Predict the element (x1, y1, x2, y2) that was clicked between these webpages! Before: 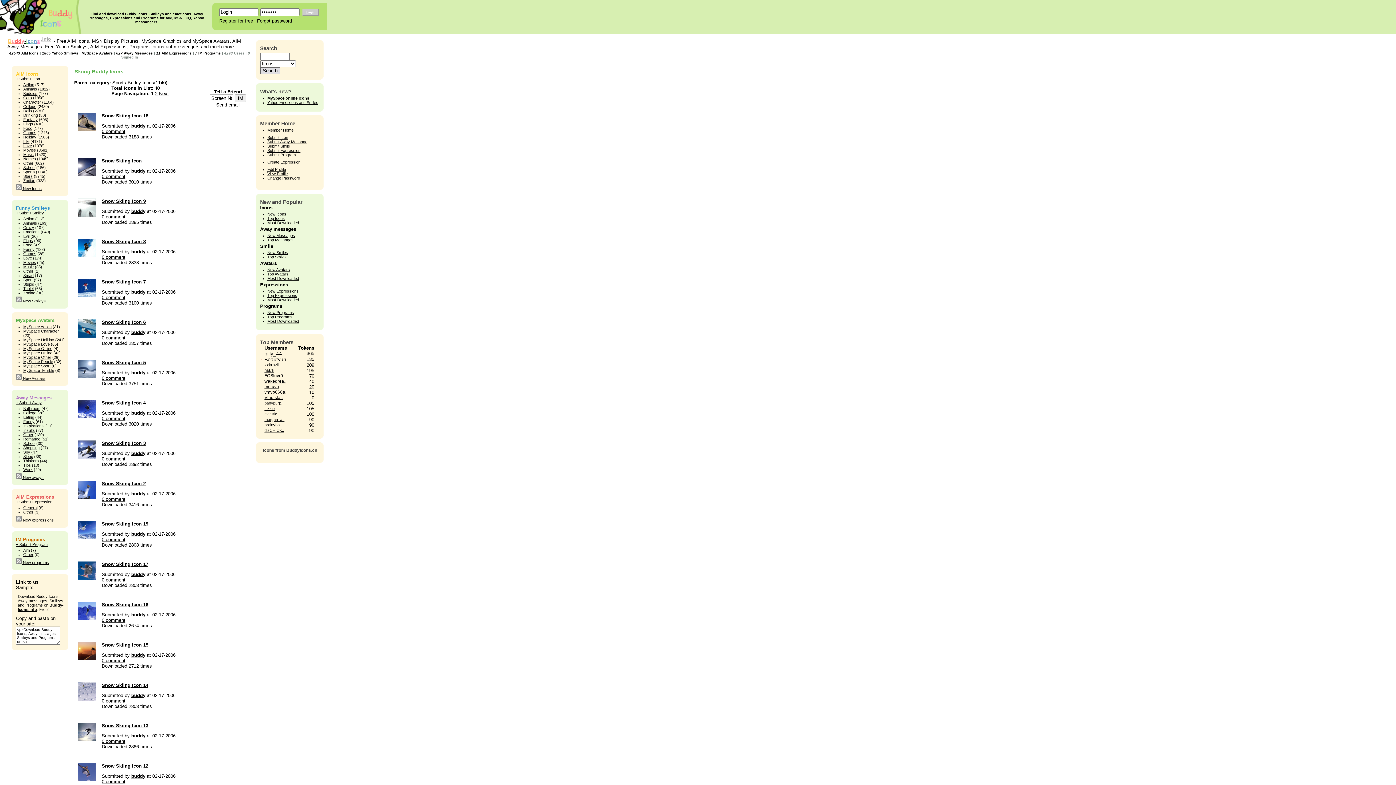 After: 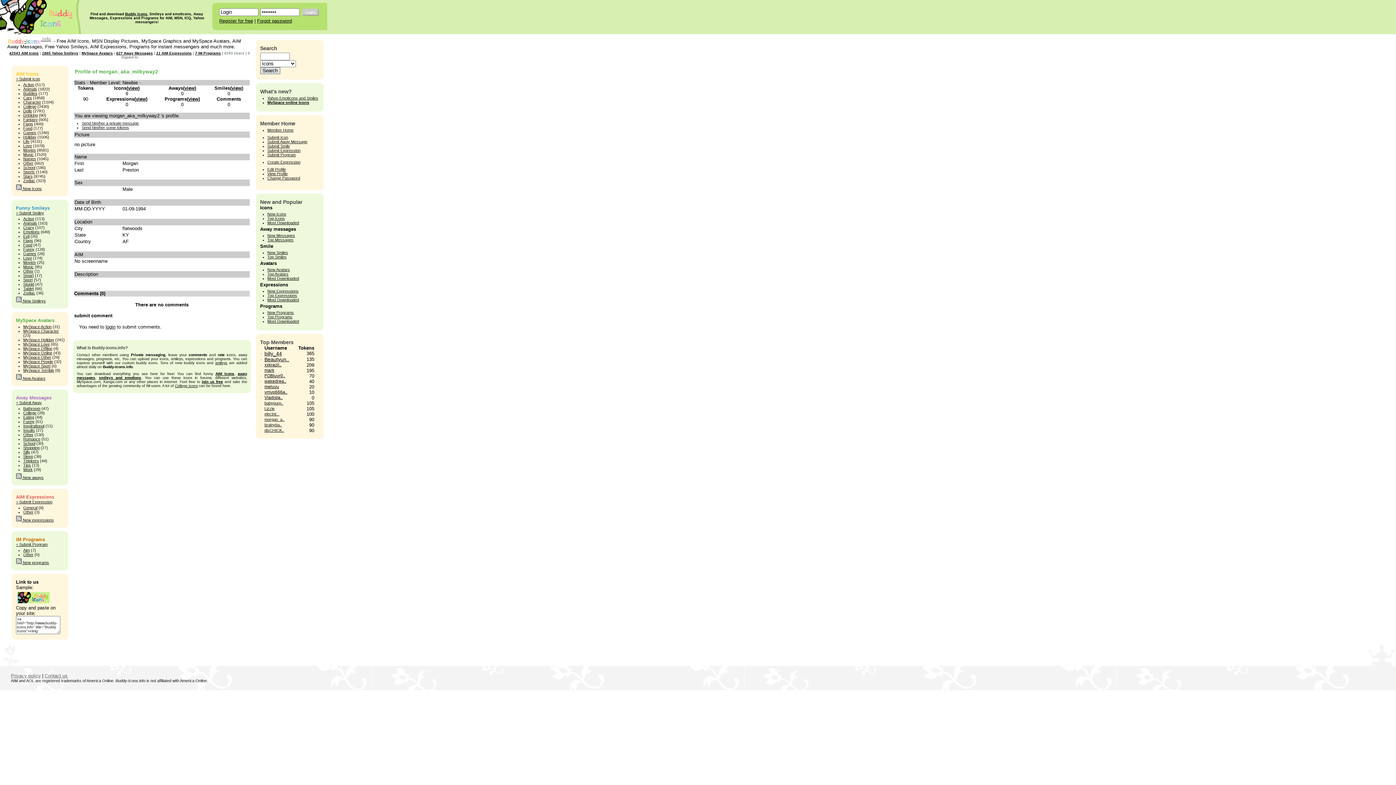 Action: label: morgan_a.. bbox: (264, 416, 284, 422)